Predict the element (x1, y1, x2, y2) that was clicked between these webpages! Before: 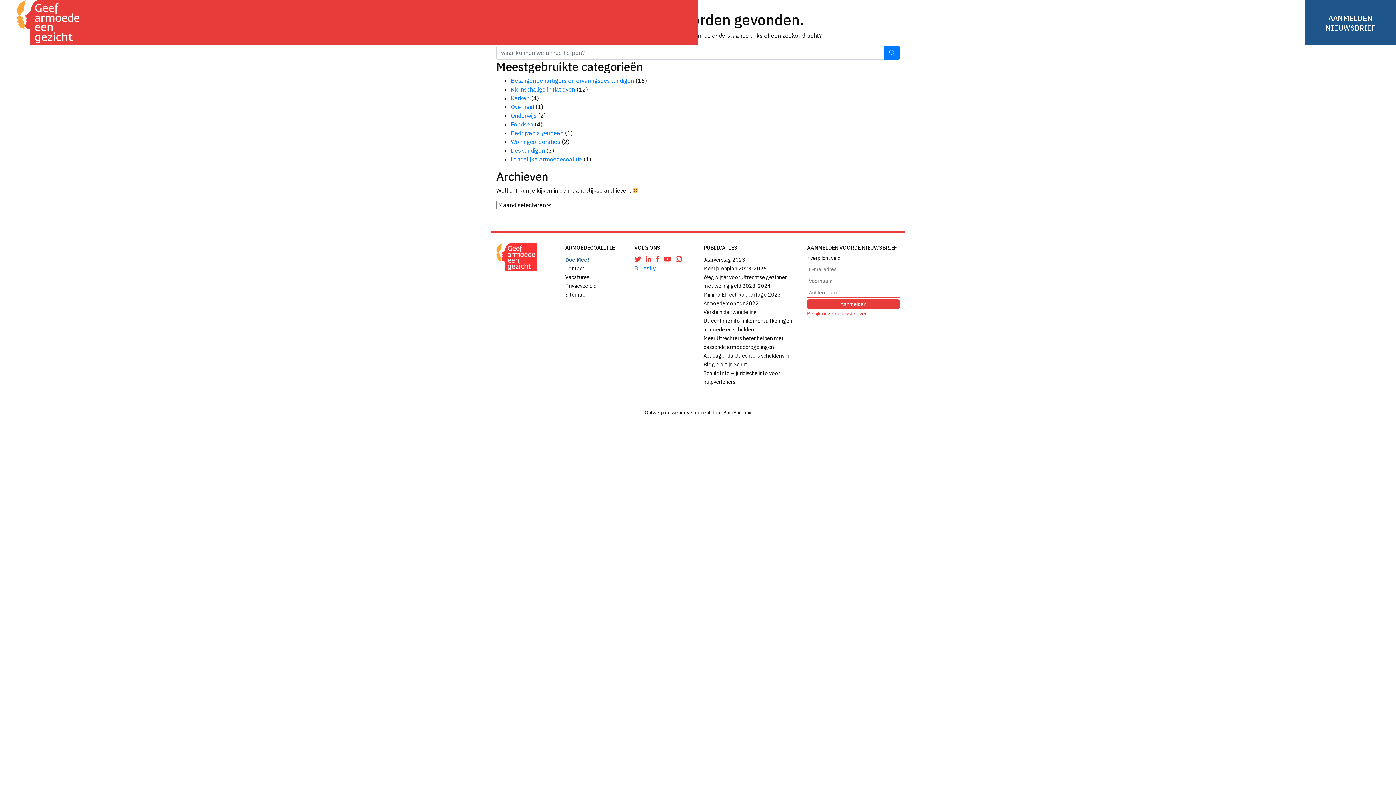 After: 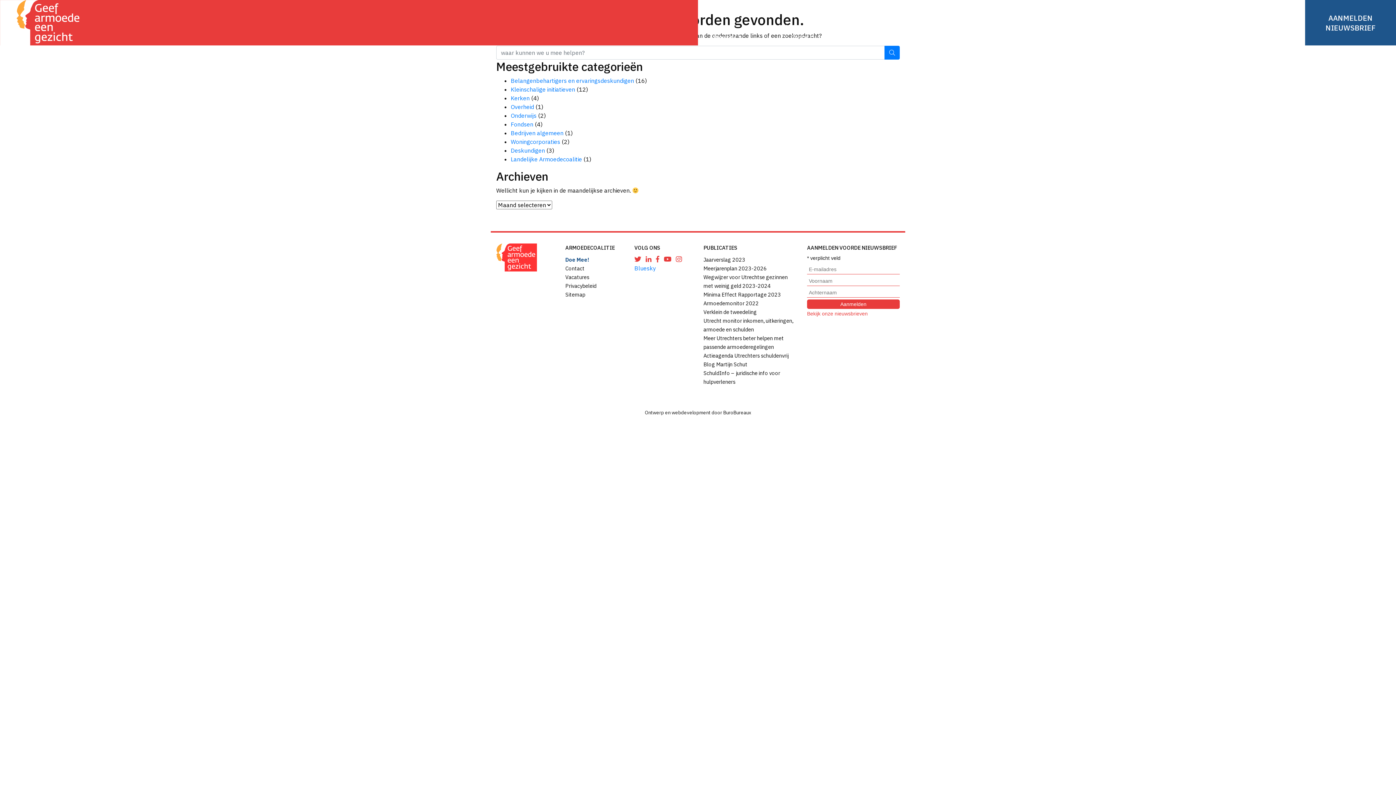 Action: bbox: (664, 256, 671, 263)